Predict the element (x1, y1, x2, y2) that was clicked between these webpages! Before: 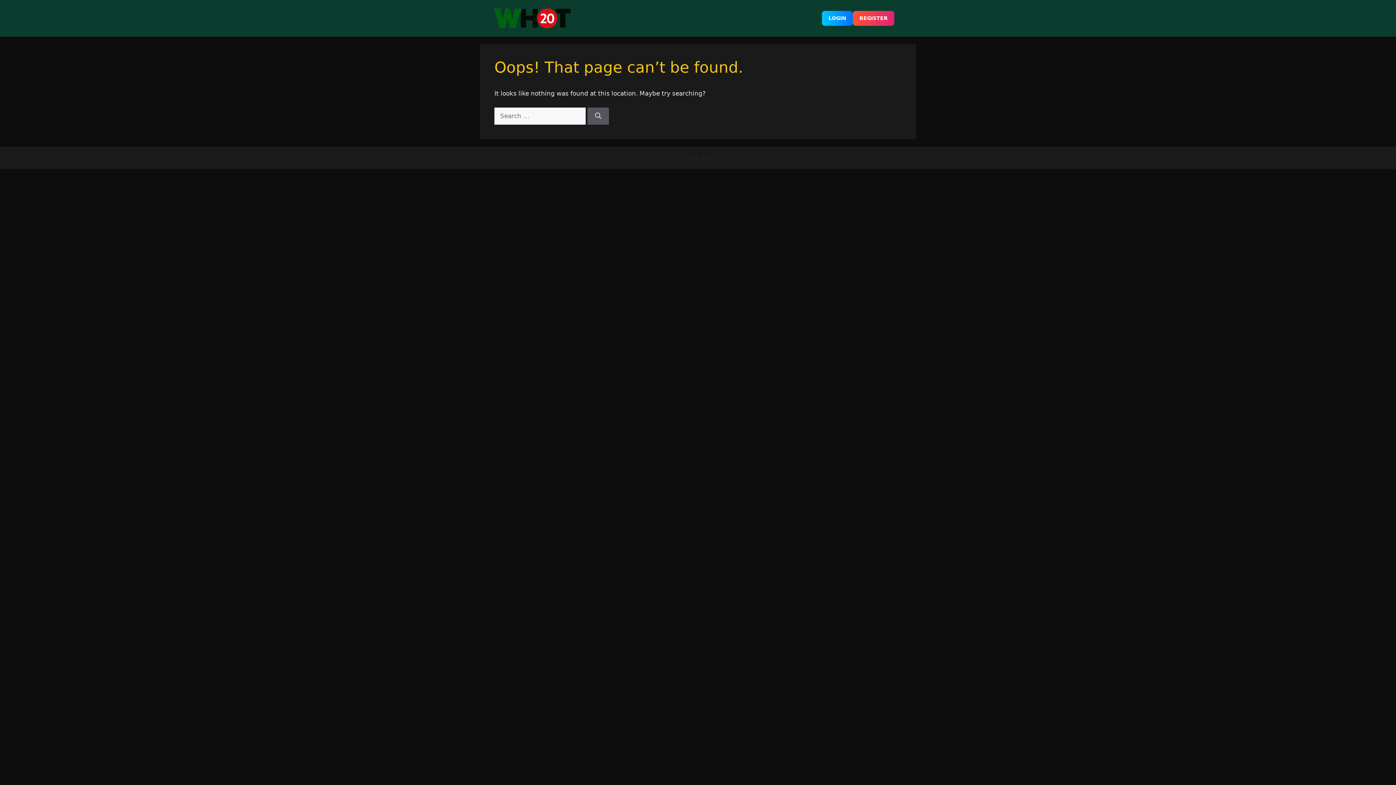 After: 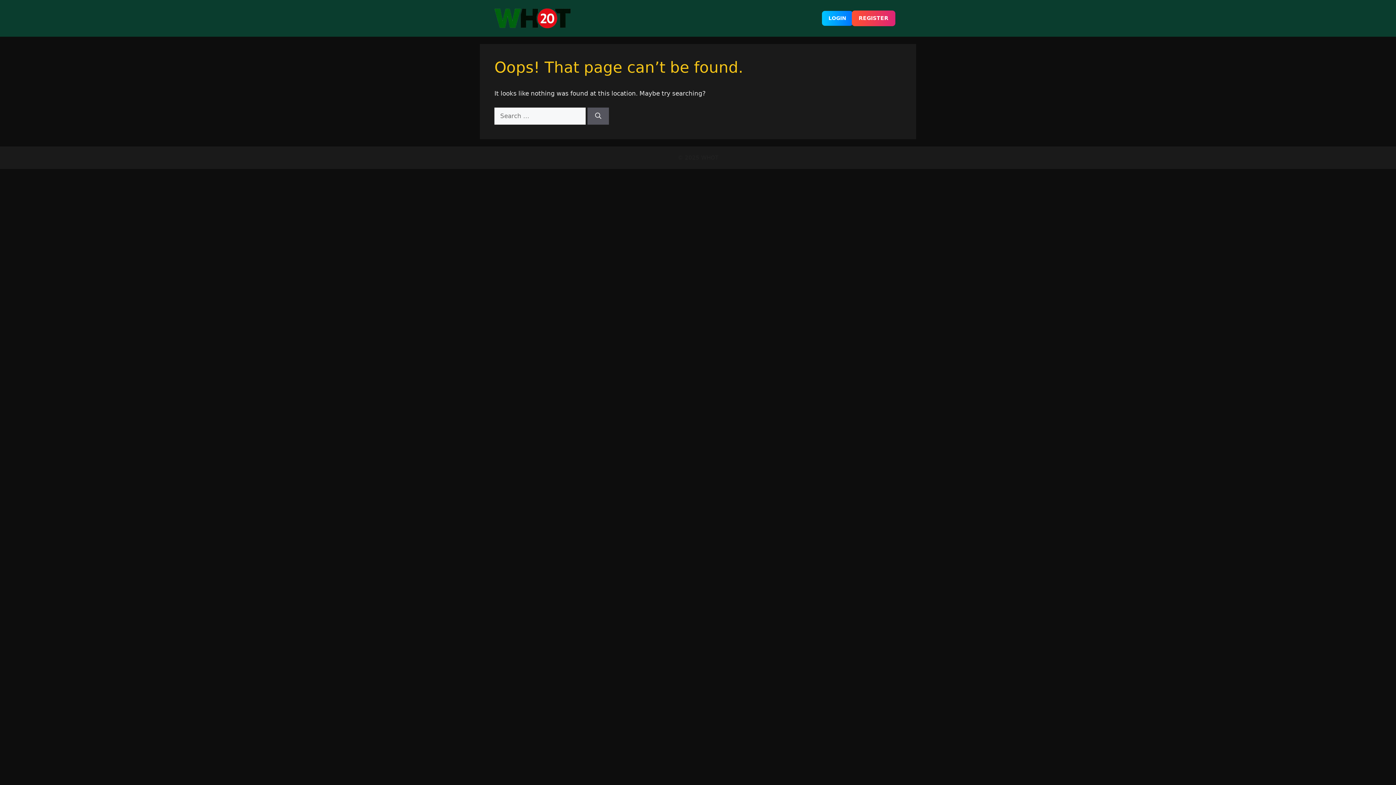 Action: bbox: (853, 10, 894, 25) label: REGISTER